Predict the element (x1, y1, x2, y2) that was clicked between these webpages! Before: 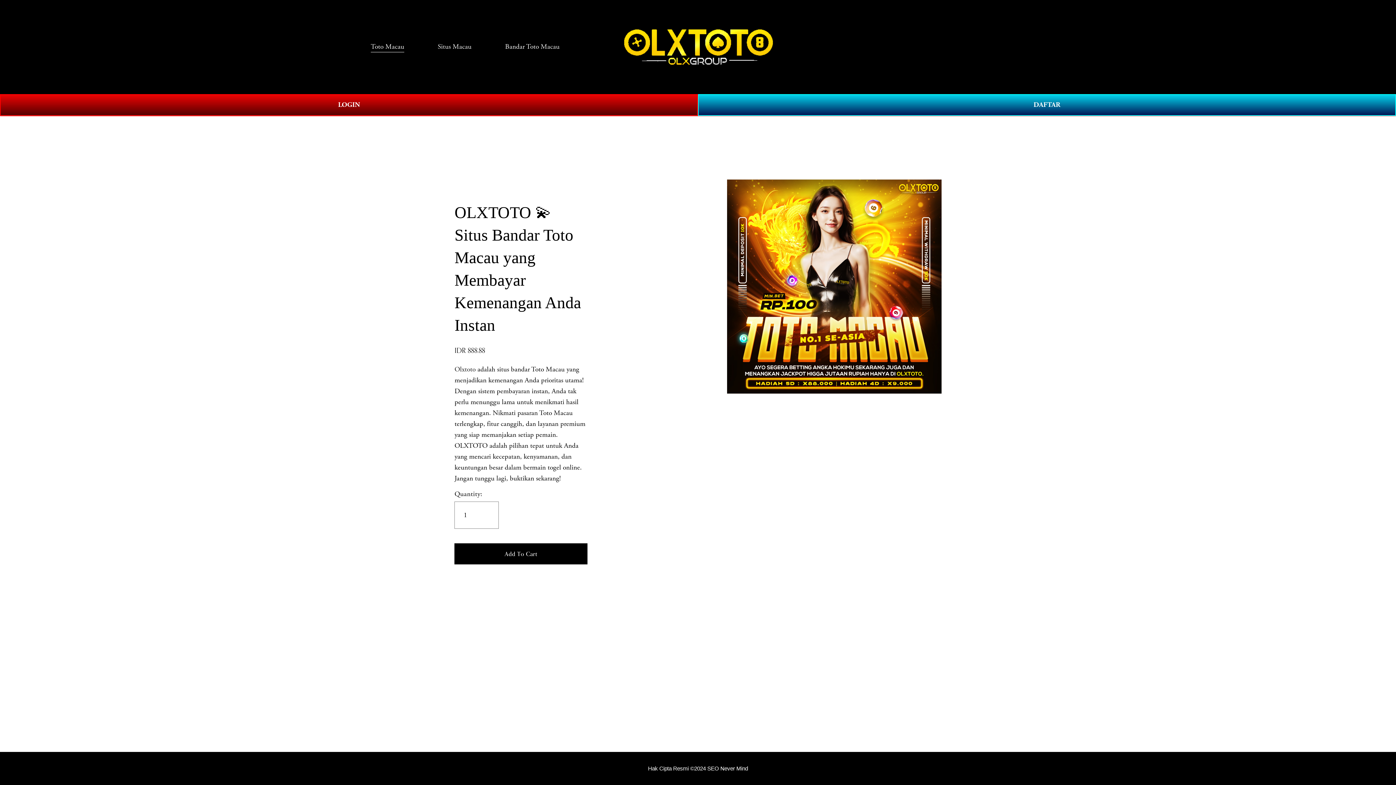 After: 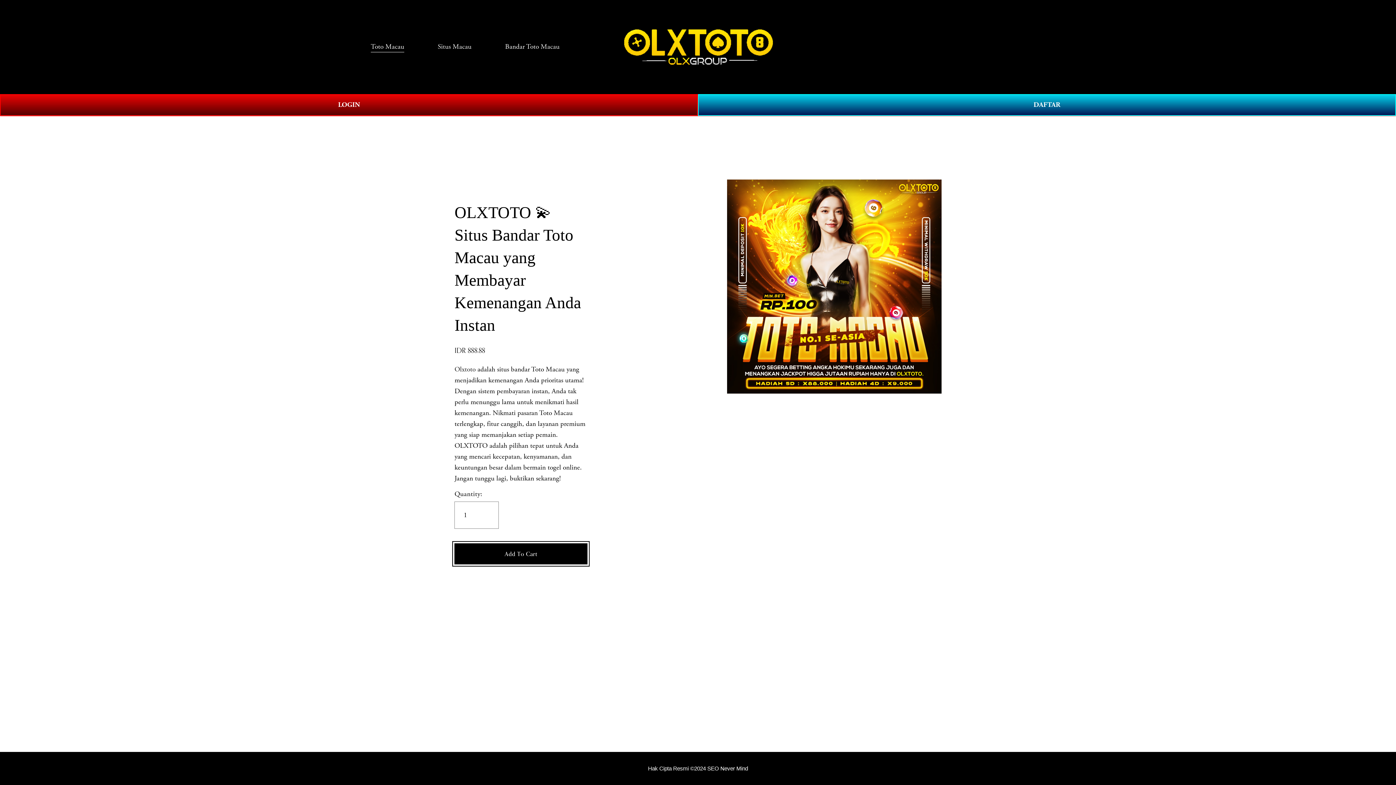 Action: bbox: (454, 543, 587, 564) label: Add To Cart